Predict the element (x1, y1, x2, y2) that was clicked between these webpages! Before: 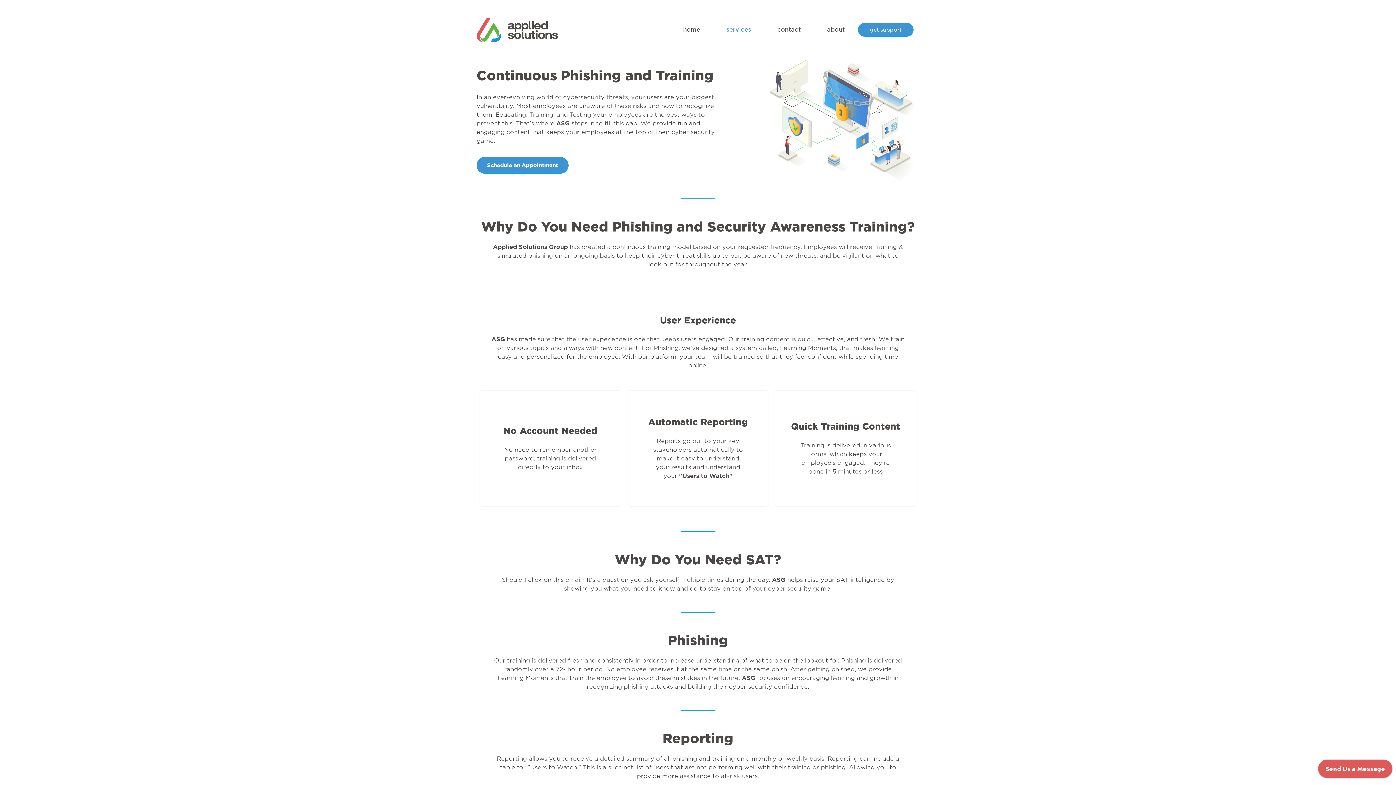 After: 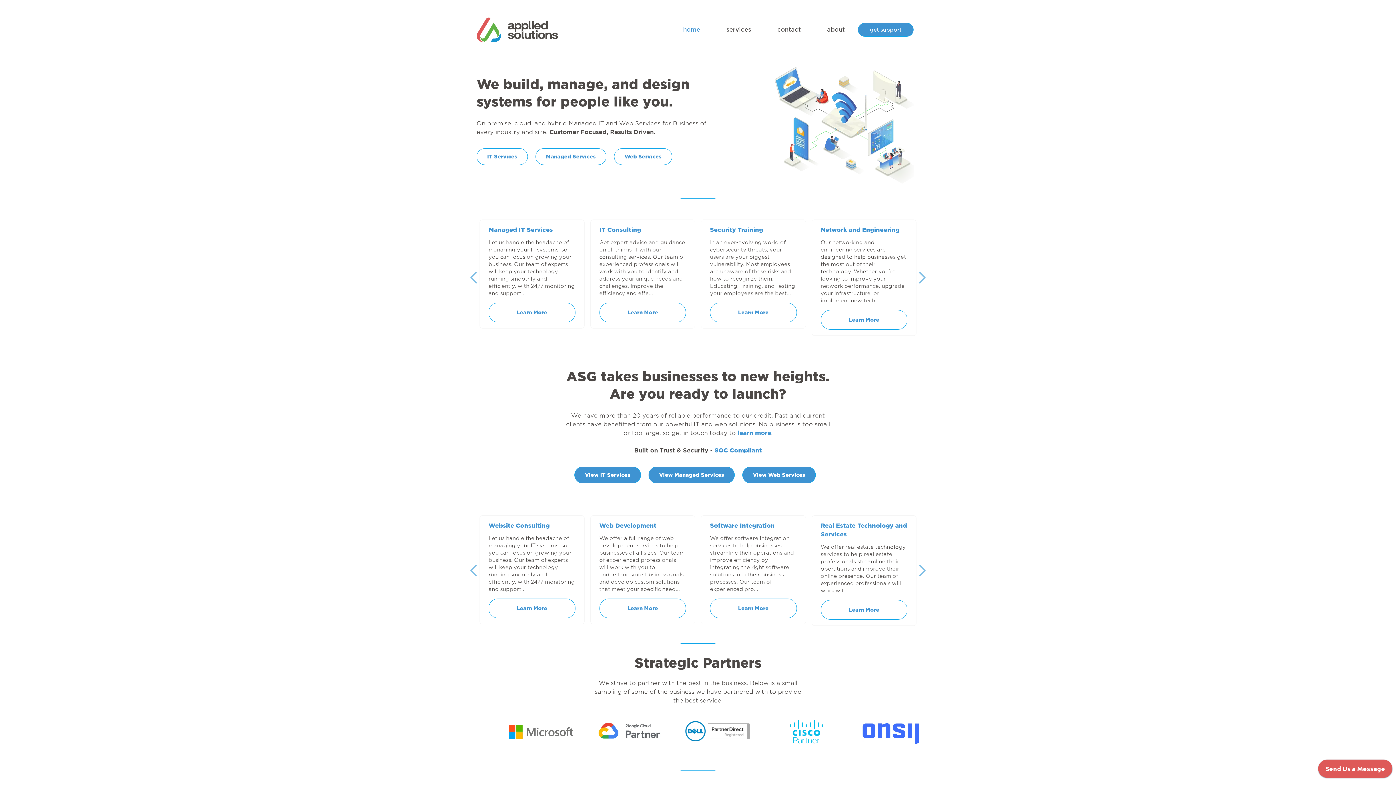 Action: label: Home bbox: (670, 25, 713, 34)